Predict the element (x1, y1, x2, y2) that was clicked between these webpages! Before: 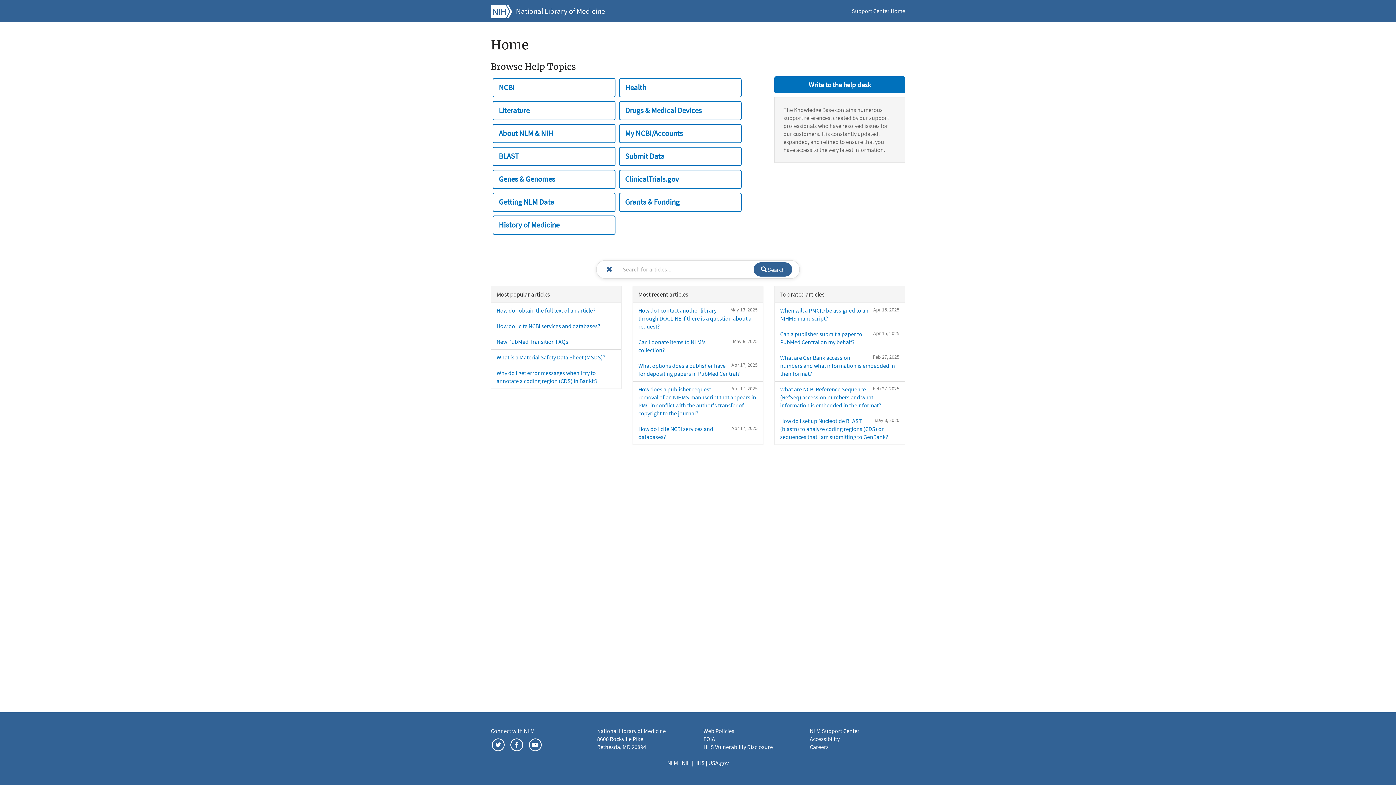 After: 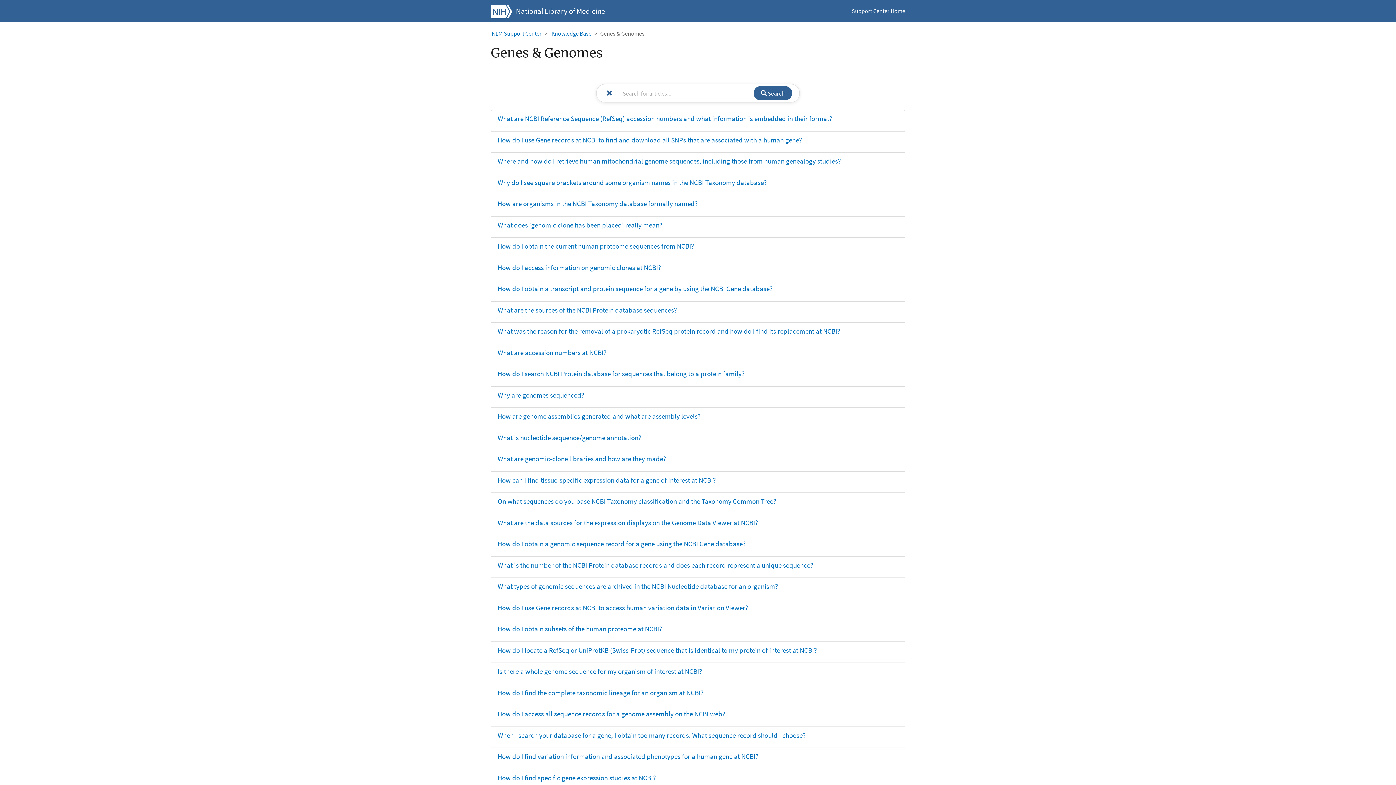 Action: label: Genes & Genomes bbox: (492, 169, 615, 188)